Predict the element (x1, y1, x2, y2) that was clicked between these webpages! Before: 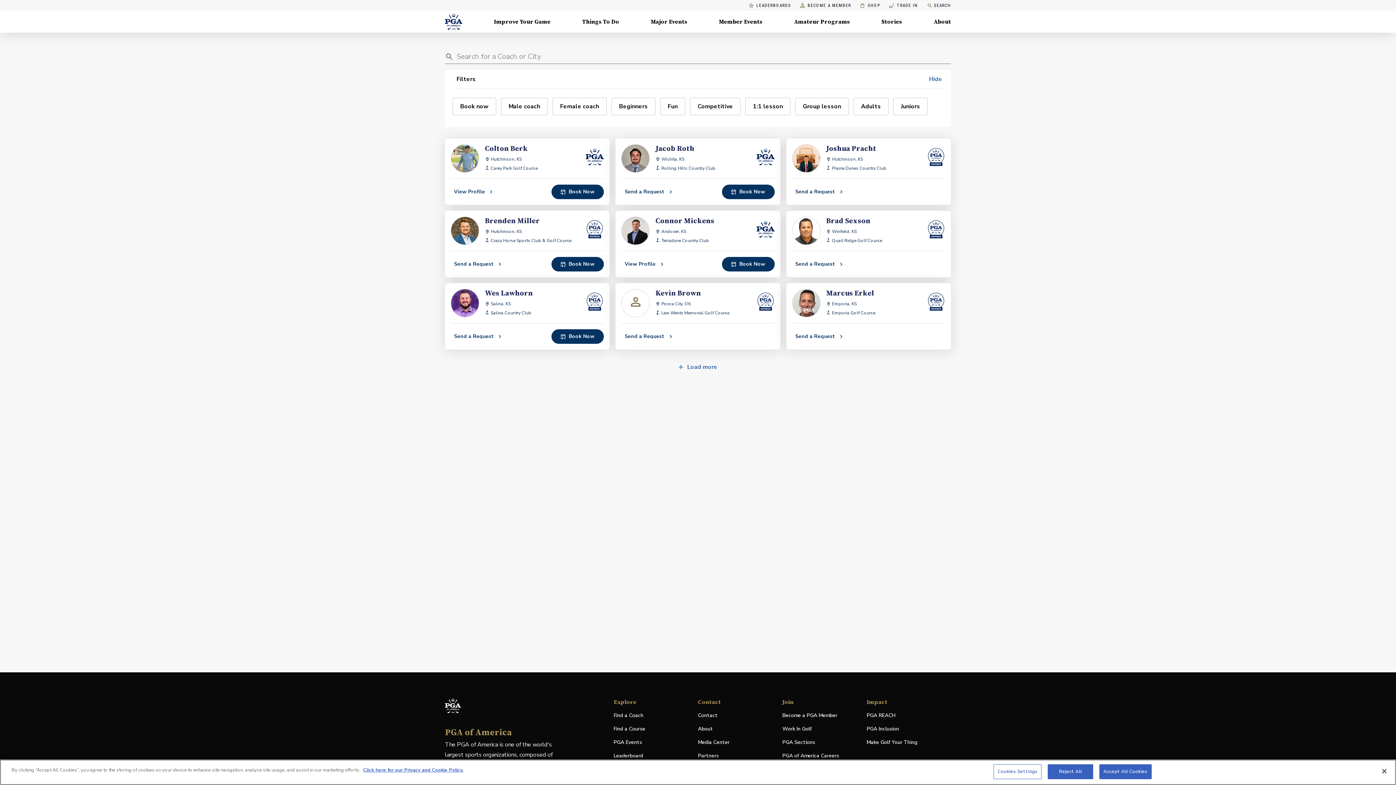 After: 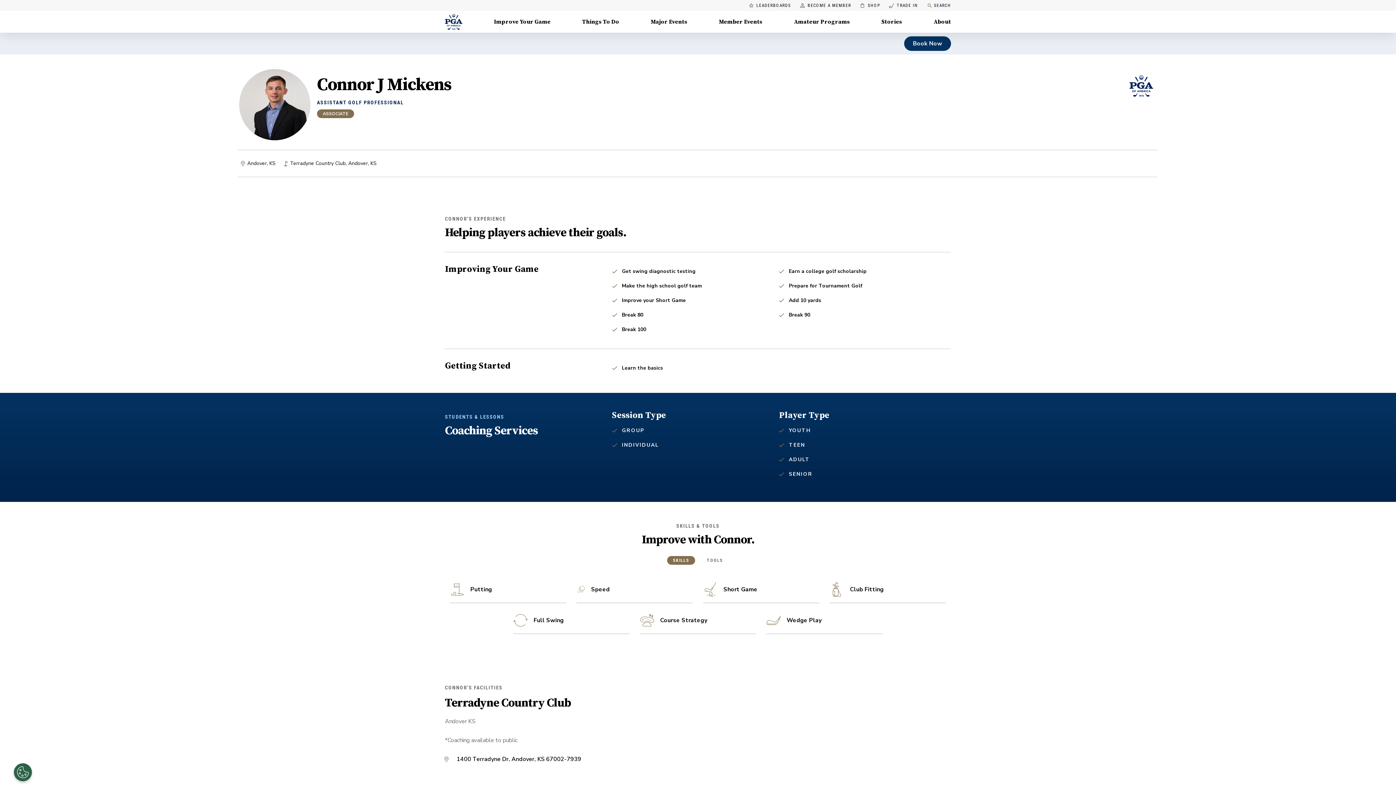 Action: label: Connor Mickens

Andover, KS

Terradyne Country Club bbox: (615, 210, 780, 257)